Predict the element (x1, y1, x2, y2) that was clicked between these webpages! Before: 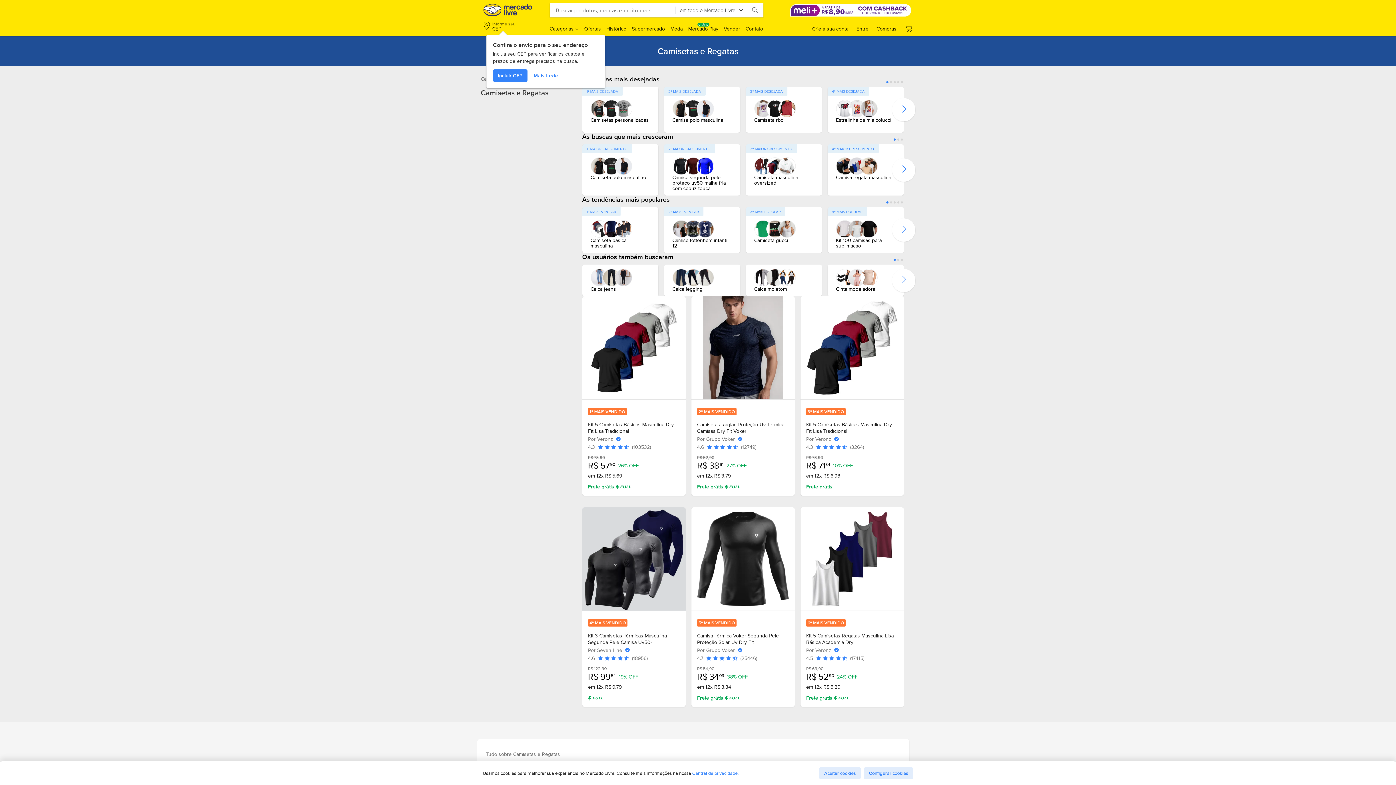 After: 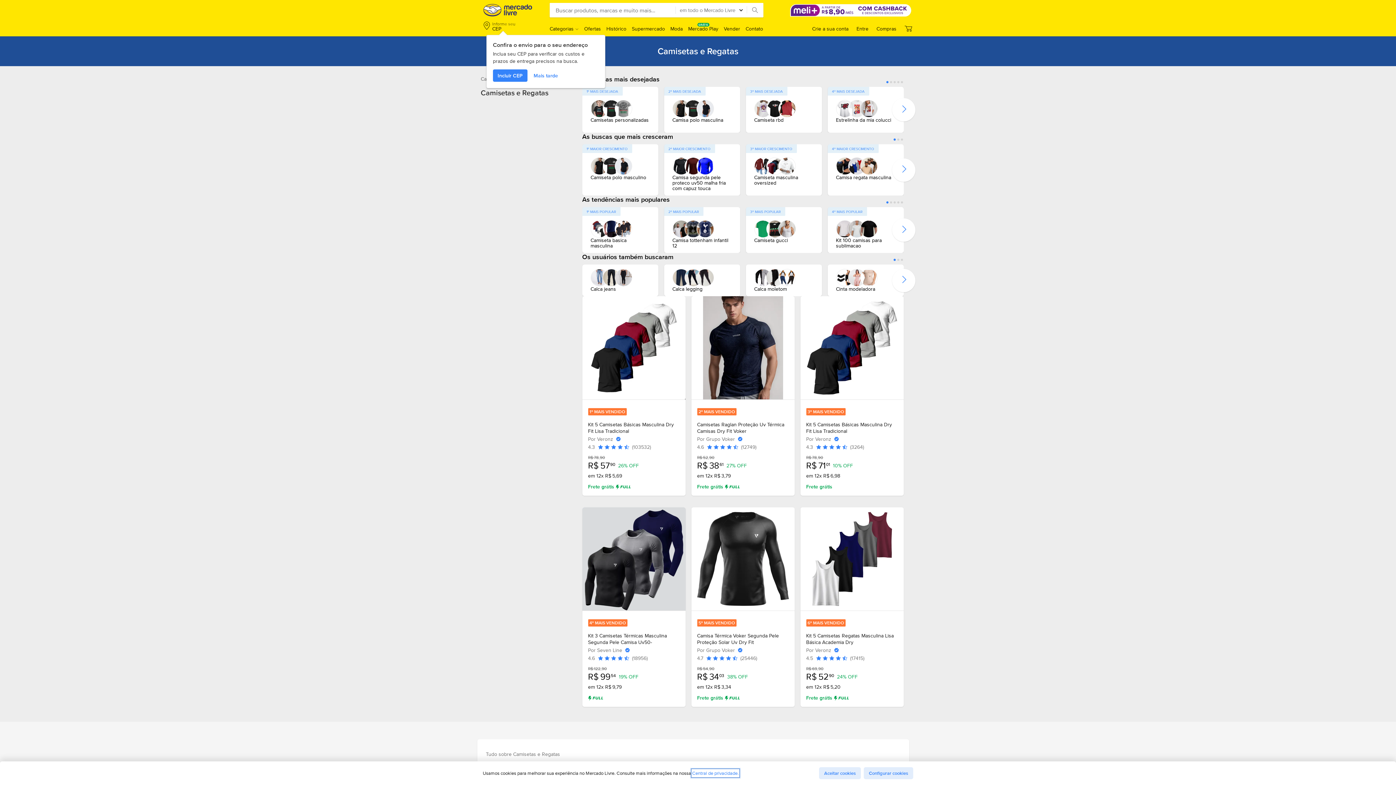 Action: label: Central de privacidade. bbox: (692, 770, 738, 776)